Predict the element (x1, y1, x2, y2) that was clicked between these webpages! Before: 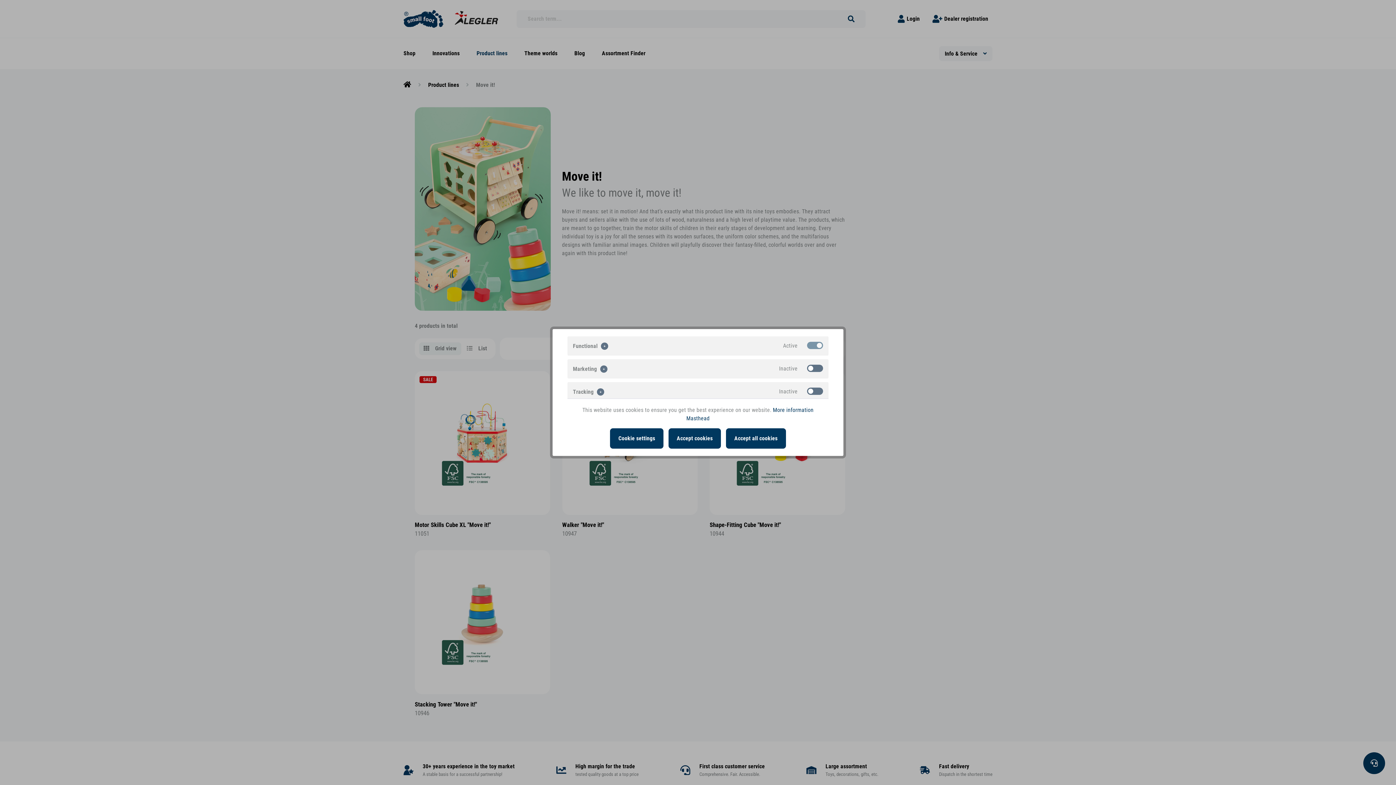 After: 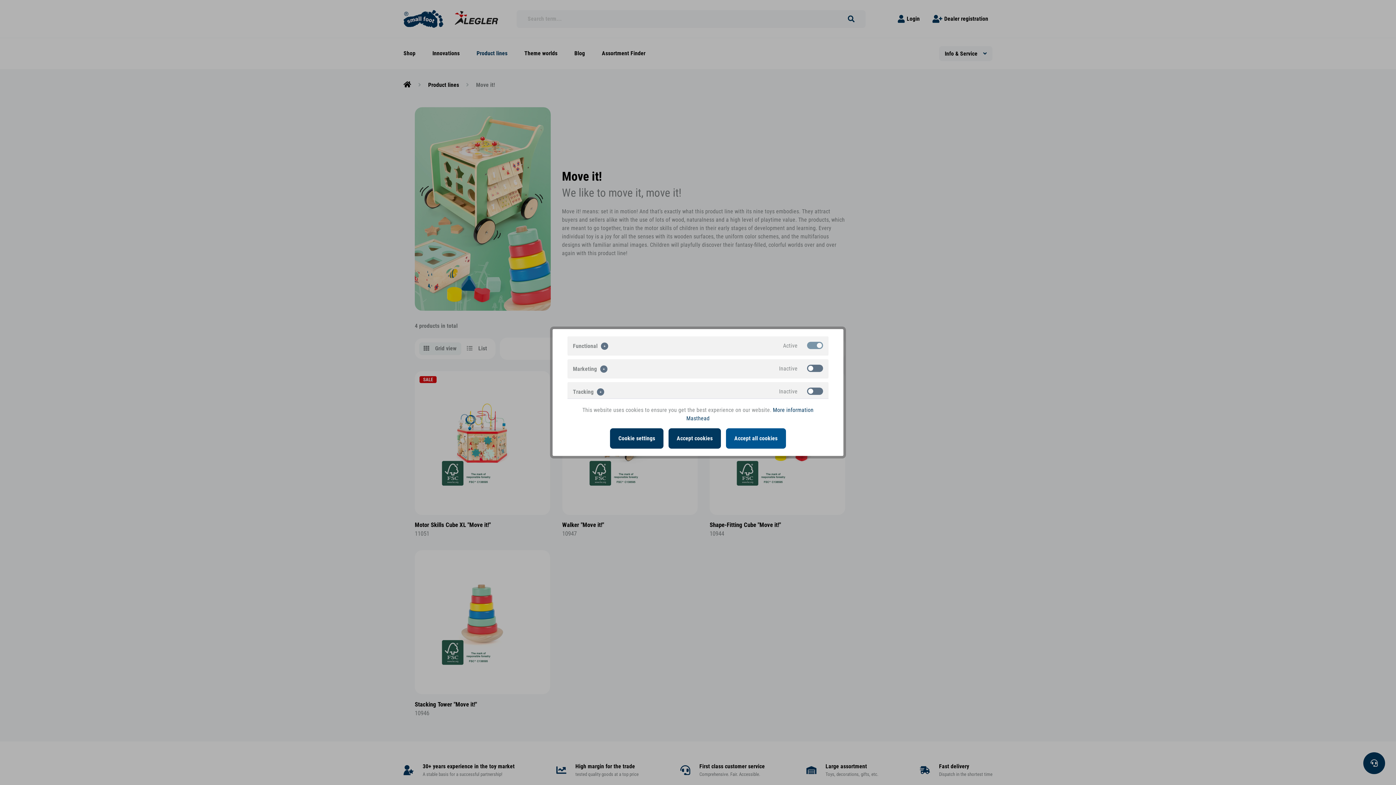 Action: label: Accept all cookies bbox: (726, 428, 786, 448)